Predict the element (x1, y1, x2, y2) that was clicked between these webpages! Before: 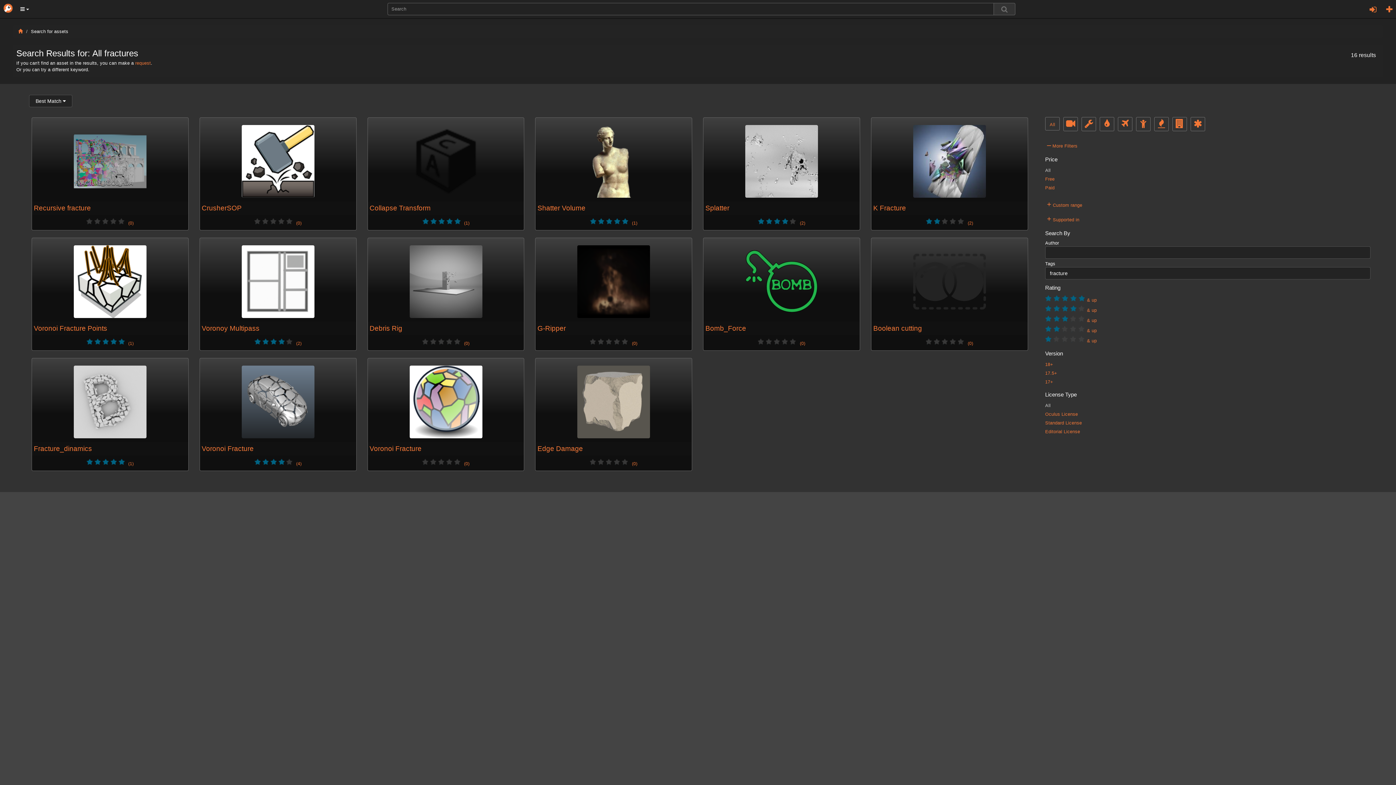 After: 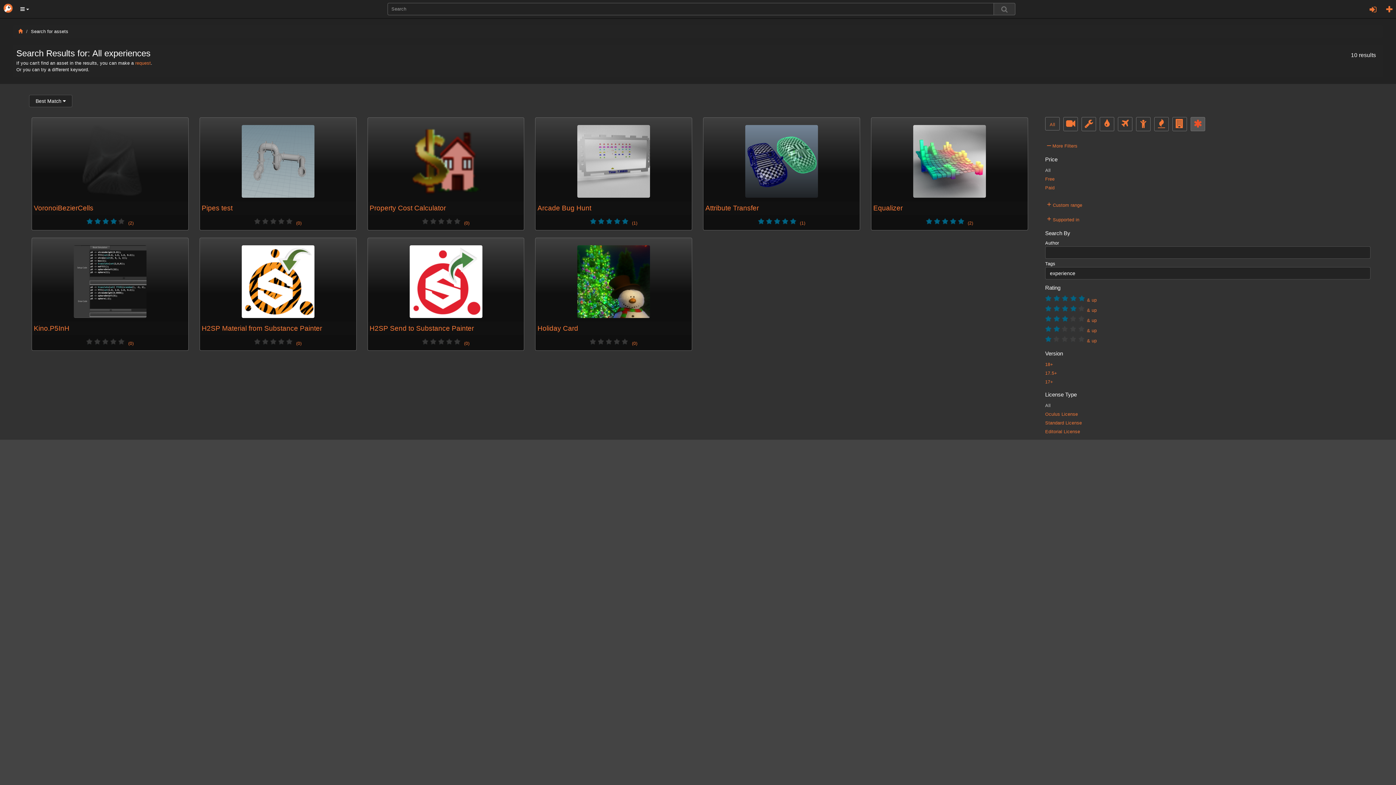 Action: bbox: (1190, 117, 1205, 131)